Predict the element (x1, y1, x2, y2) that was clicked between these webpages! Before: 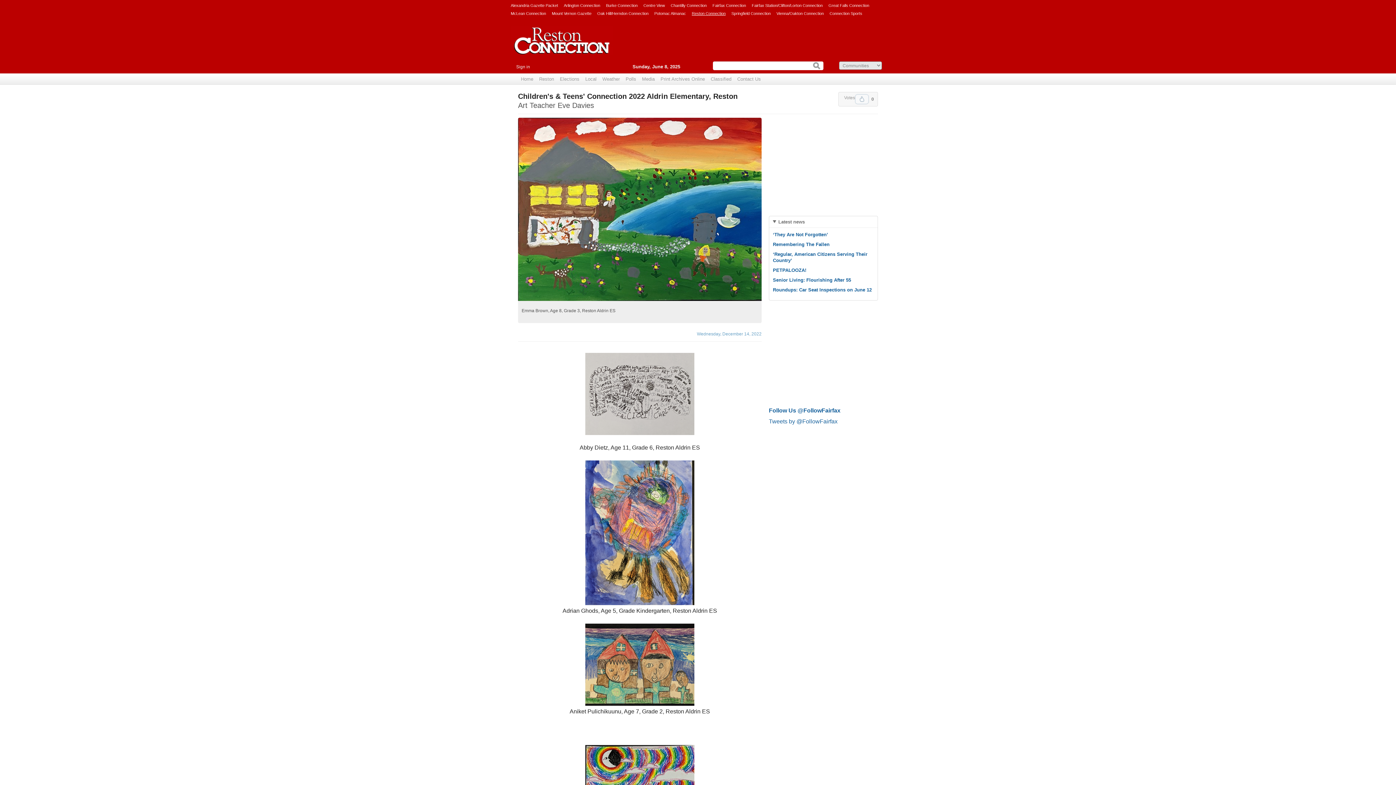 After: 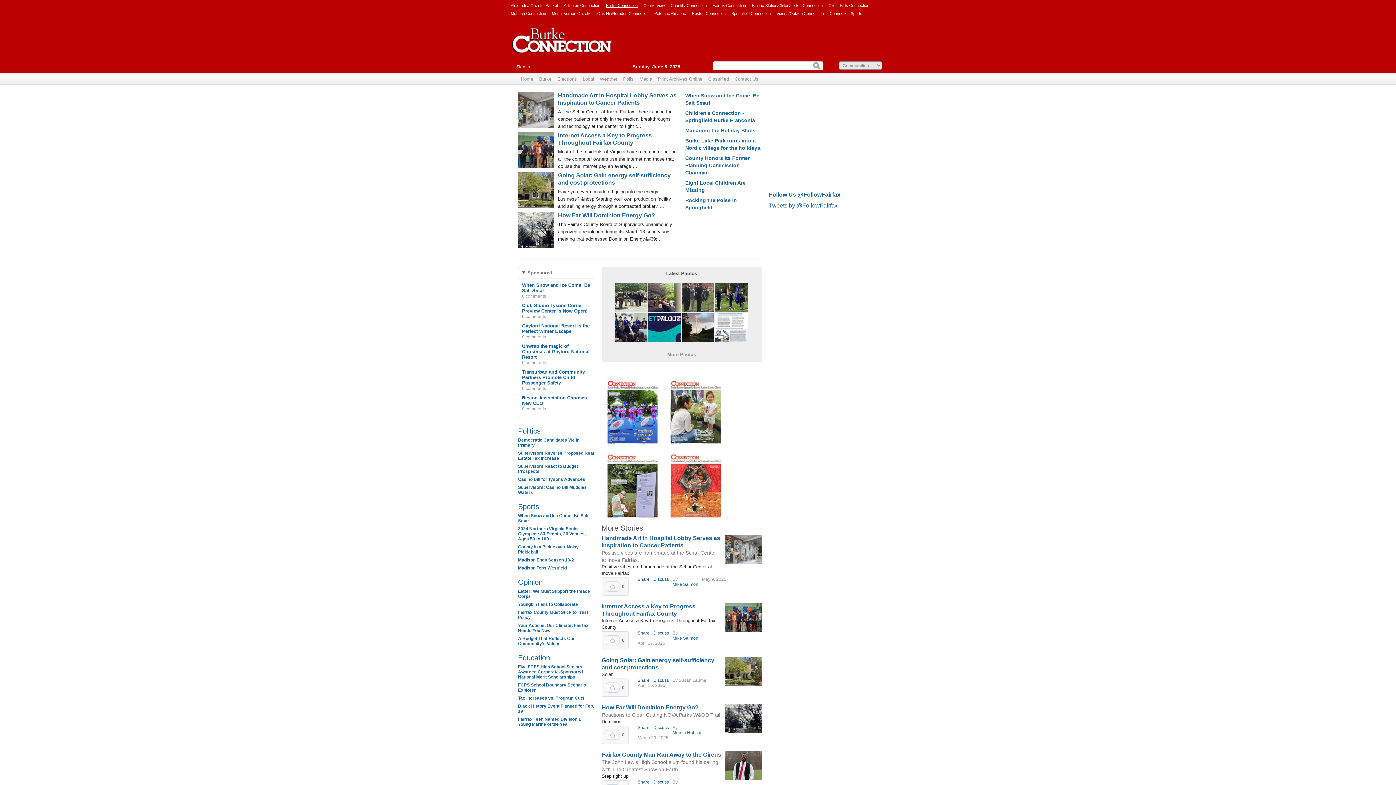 Action: label: Burke Connection bbox: (606, 1, 637, 9)